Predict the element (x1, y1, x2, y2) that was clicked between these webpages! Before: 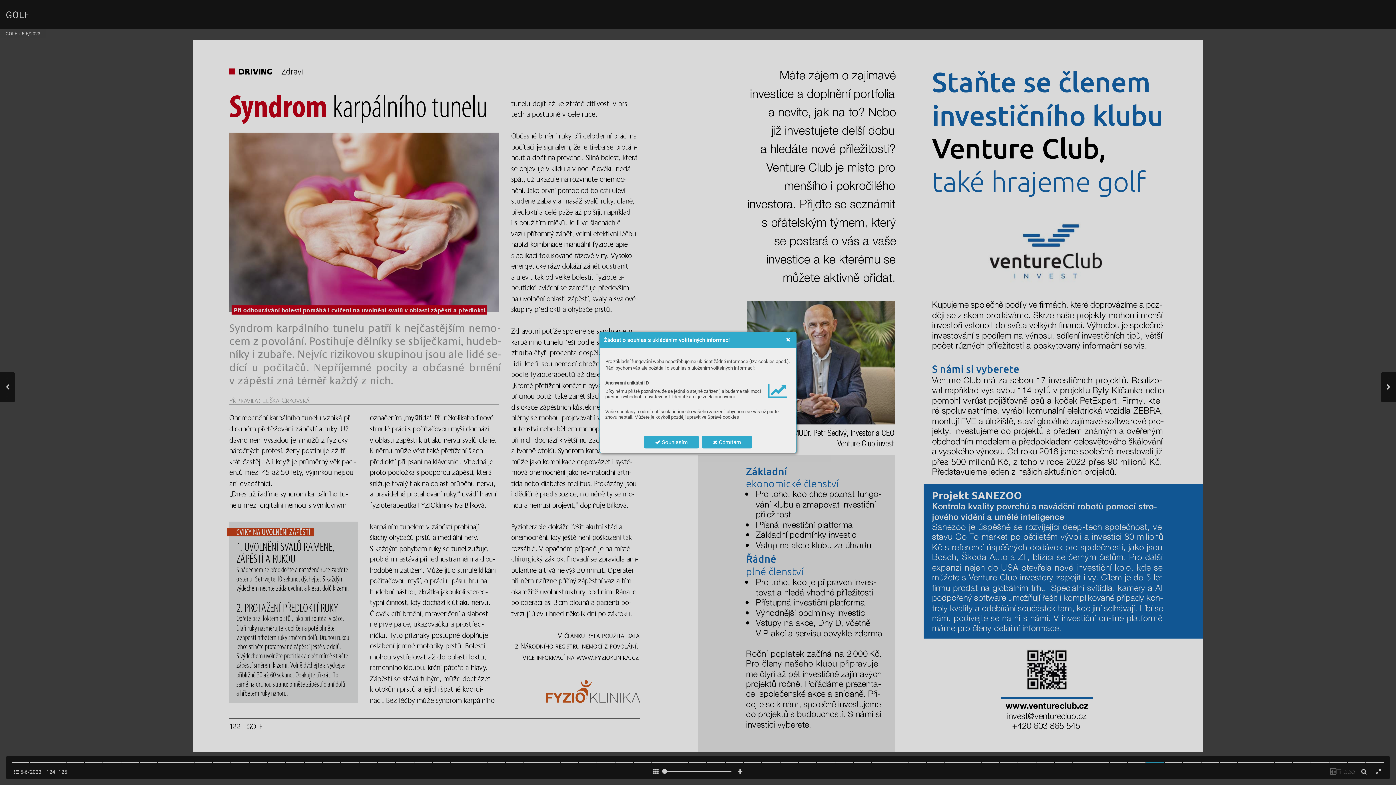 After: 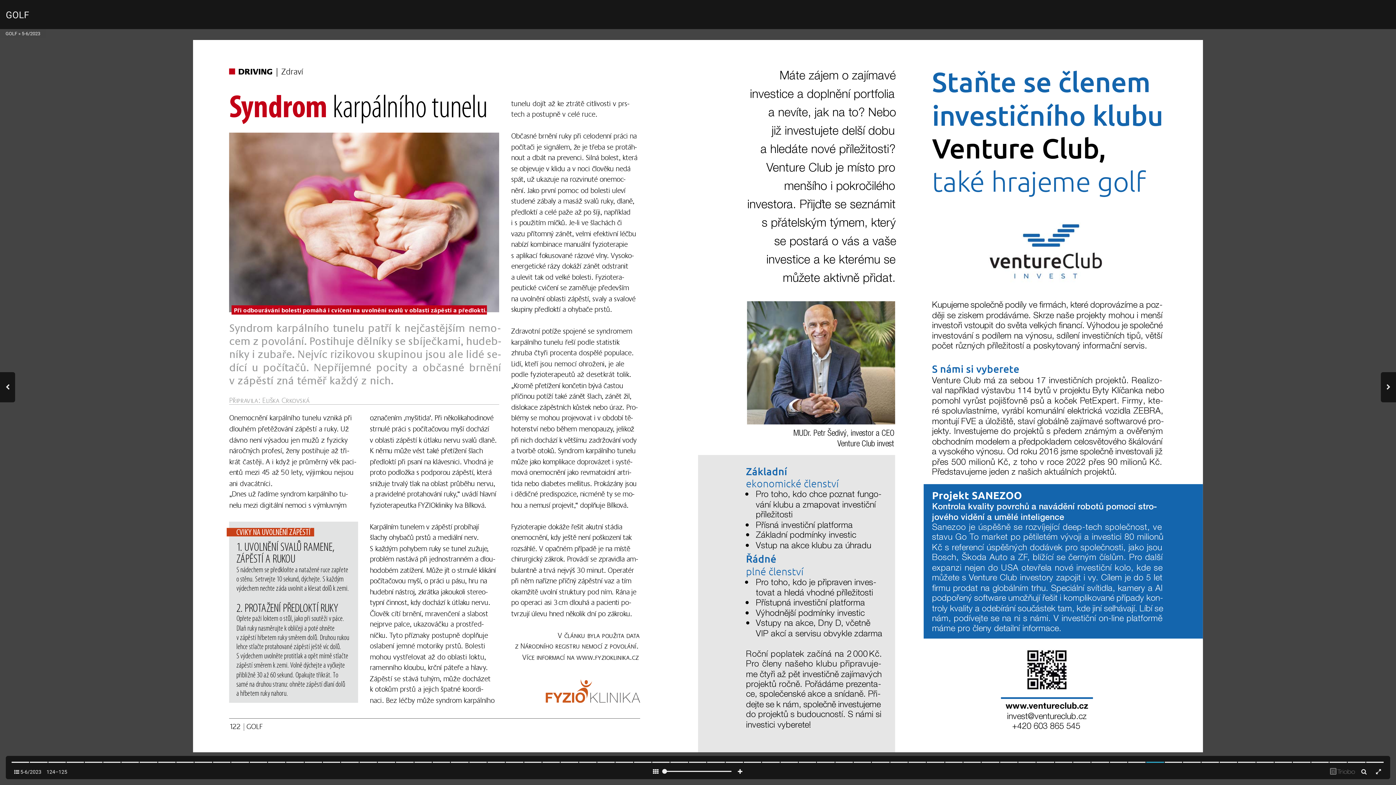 Action: bbox: (701, 436, 752, 448) label:  Odmítám